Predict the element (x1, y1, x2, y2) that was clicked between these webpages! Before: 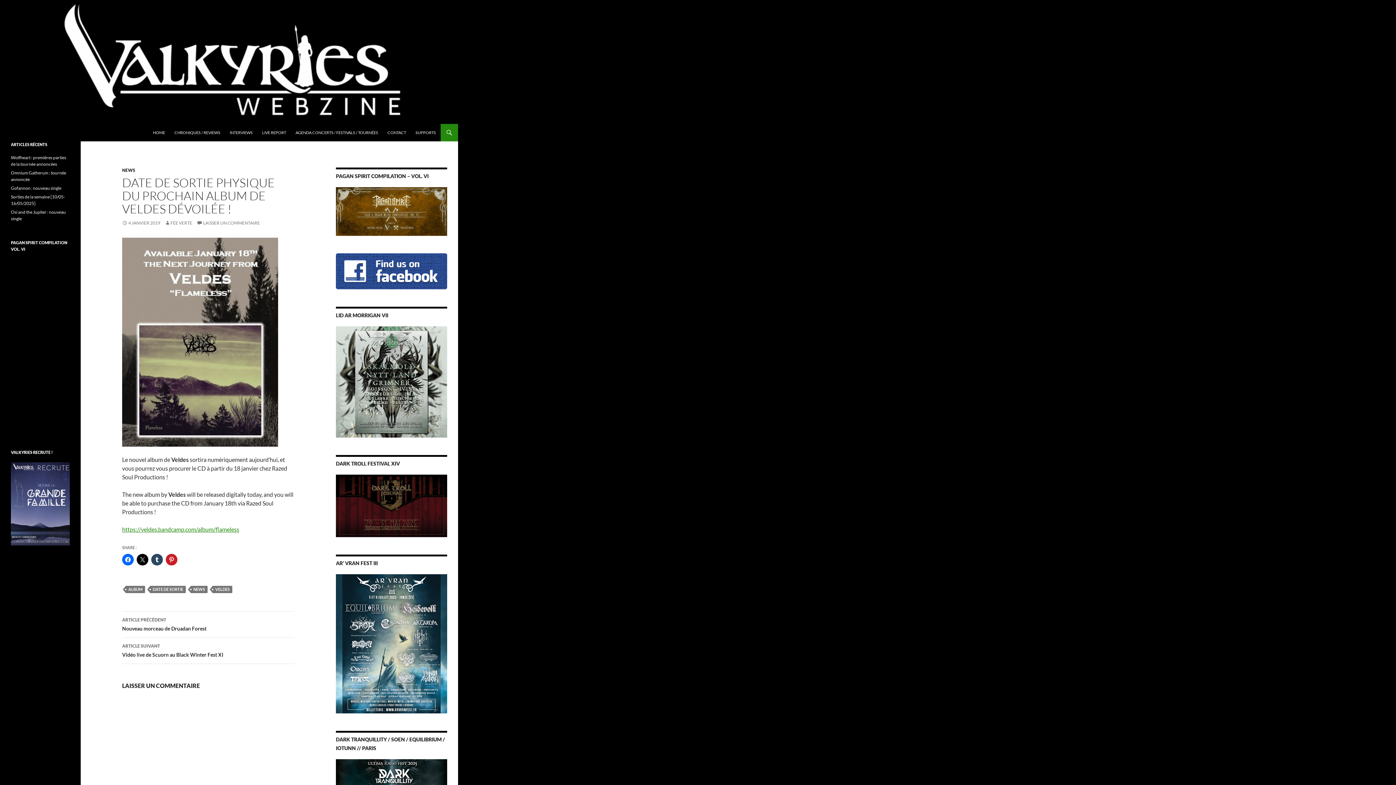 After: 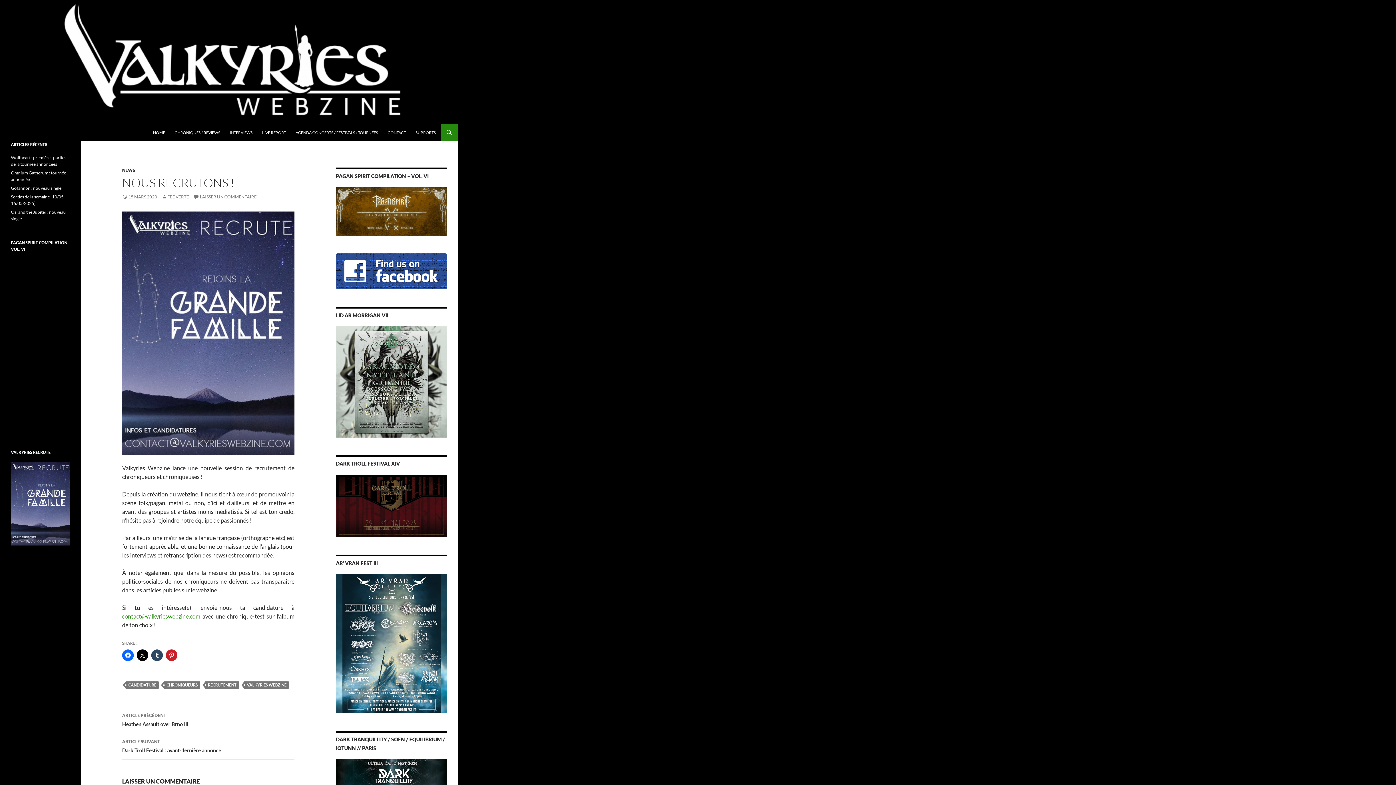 Action: bbox: (10, 500, 69, 506)